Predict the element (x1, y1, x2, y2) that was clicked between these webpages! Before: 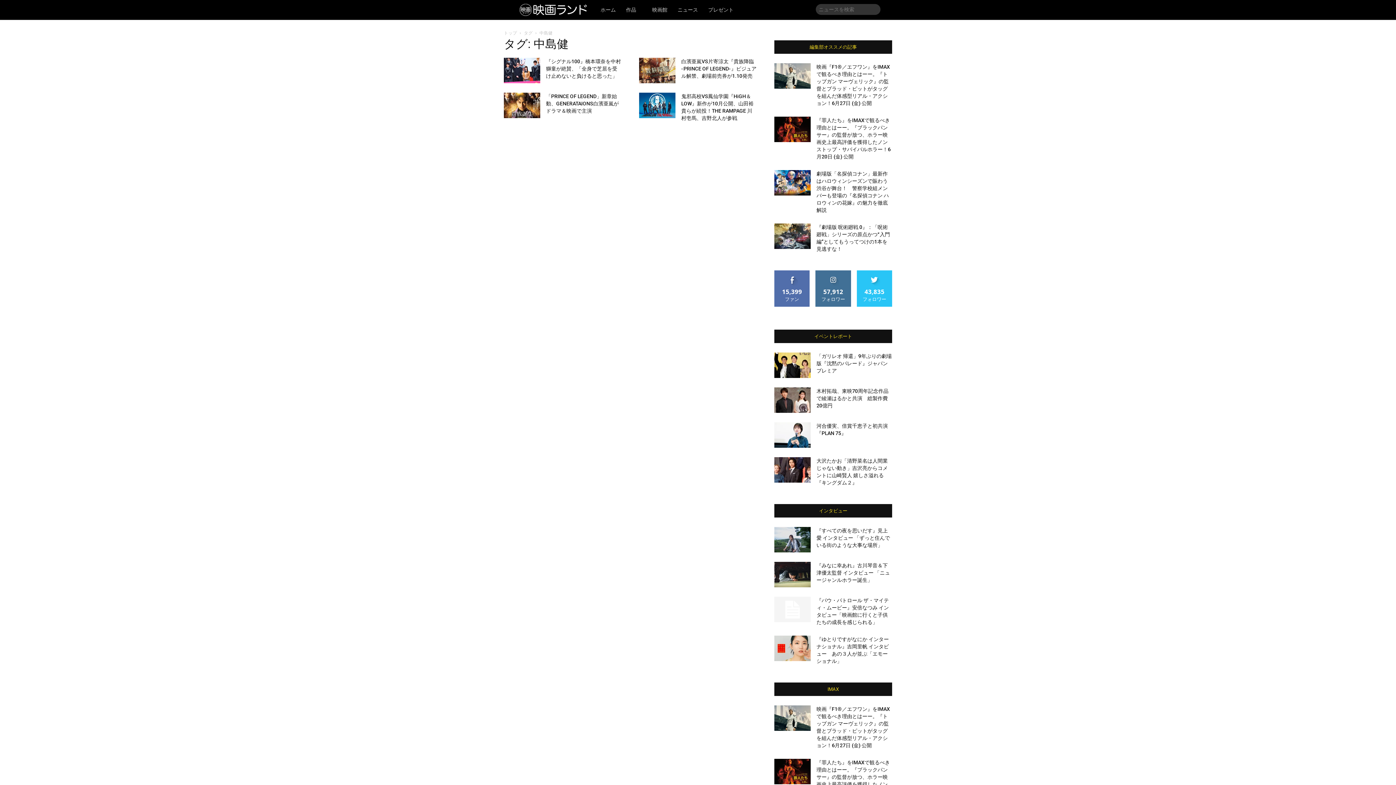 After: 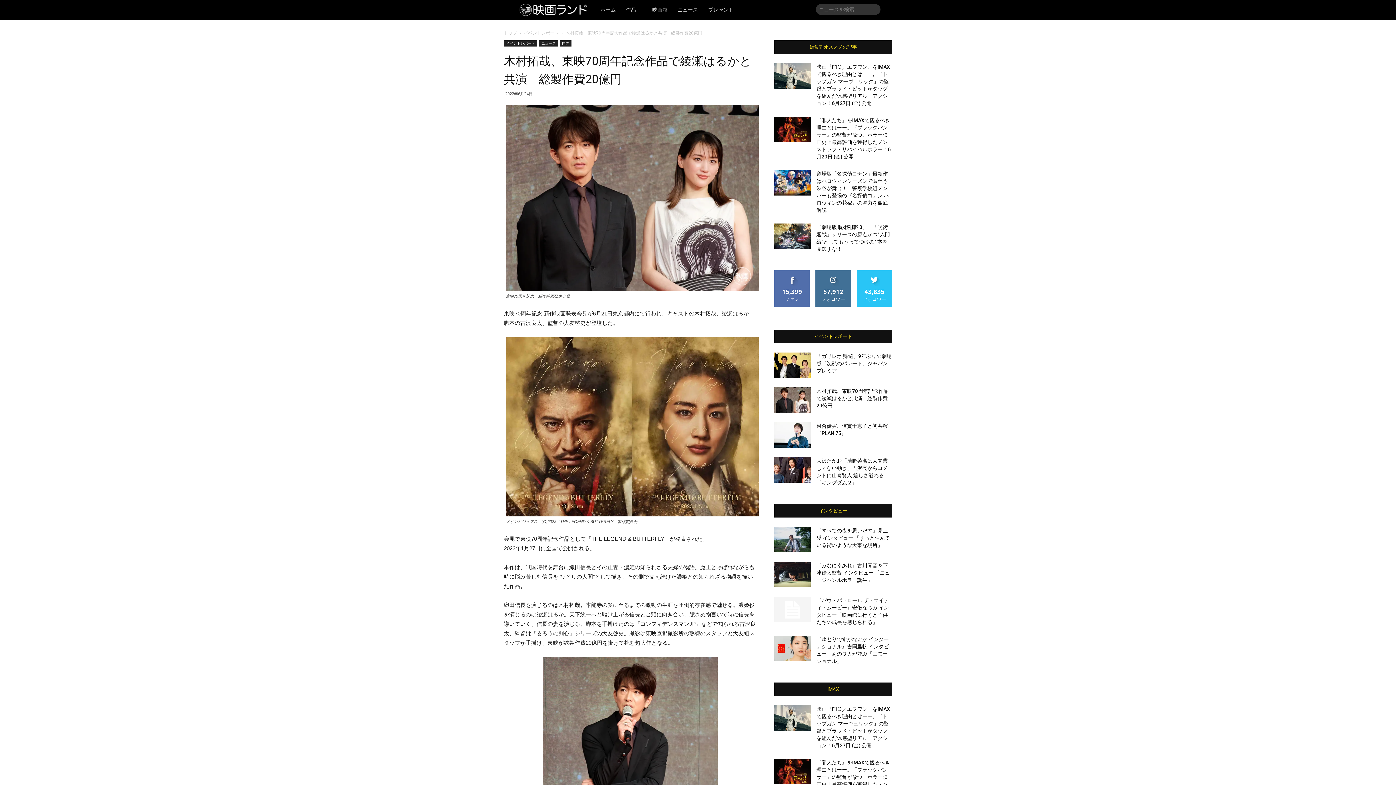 Action: label: 木村拓哉、東映70周年記念作品で綾瀬はるかと共演　総製作費20億円 bbox: (816, 388, 888, 408)